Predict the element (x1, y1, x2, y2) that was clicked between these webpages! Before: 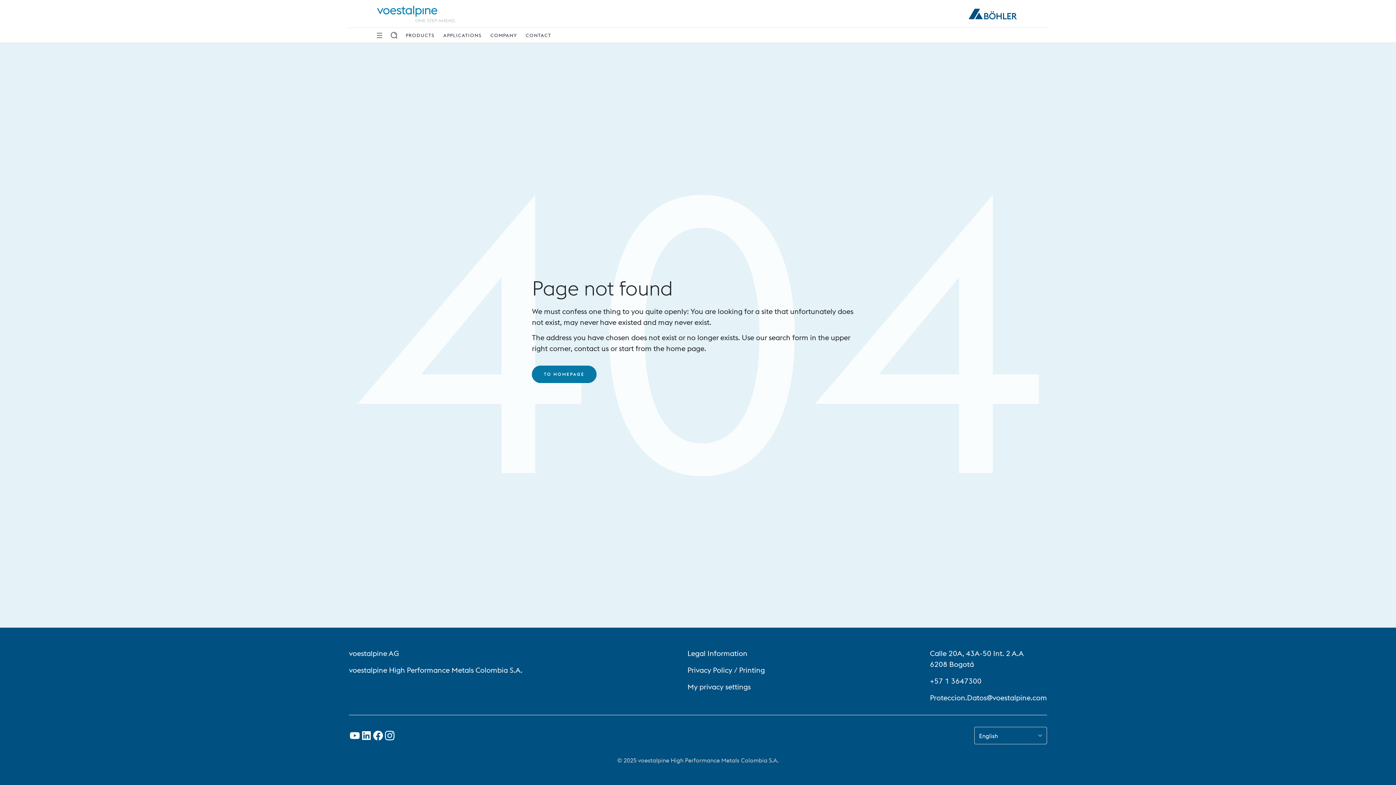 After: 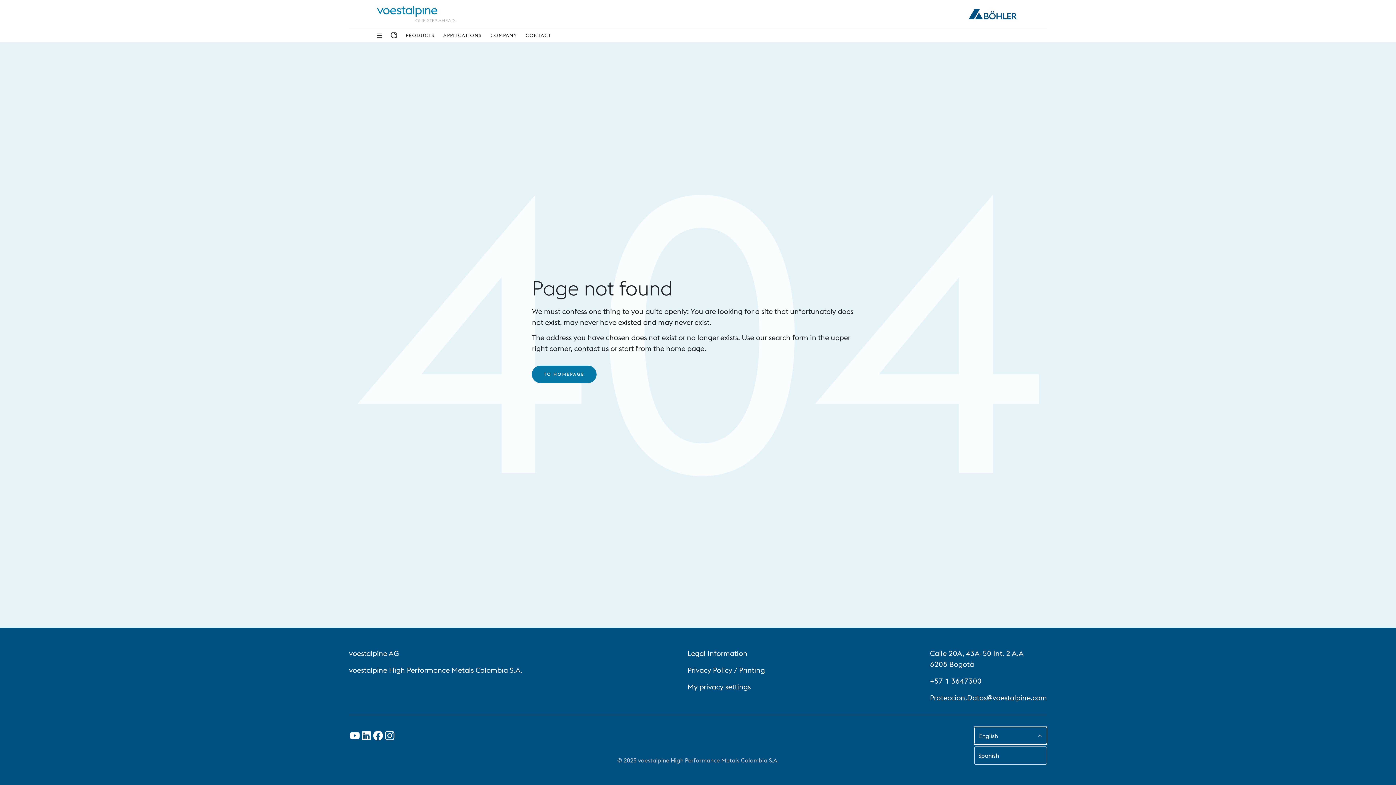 Action: bbox: (974, 727, 1047, 744) label: English